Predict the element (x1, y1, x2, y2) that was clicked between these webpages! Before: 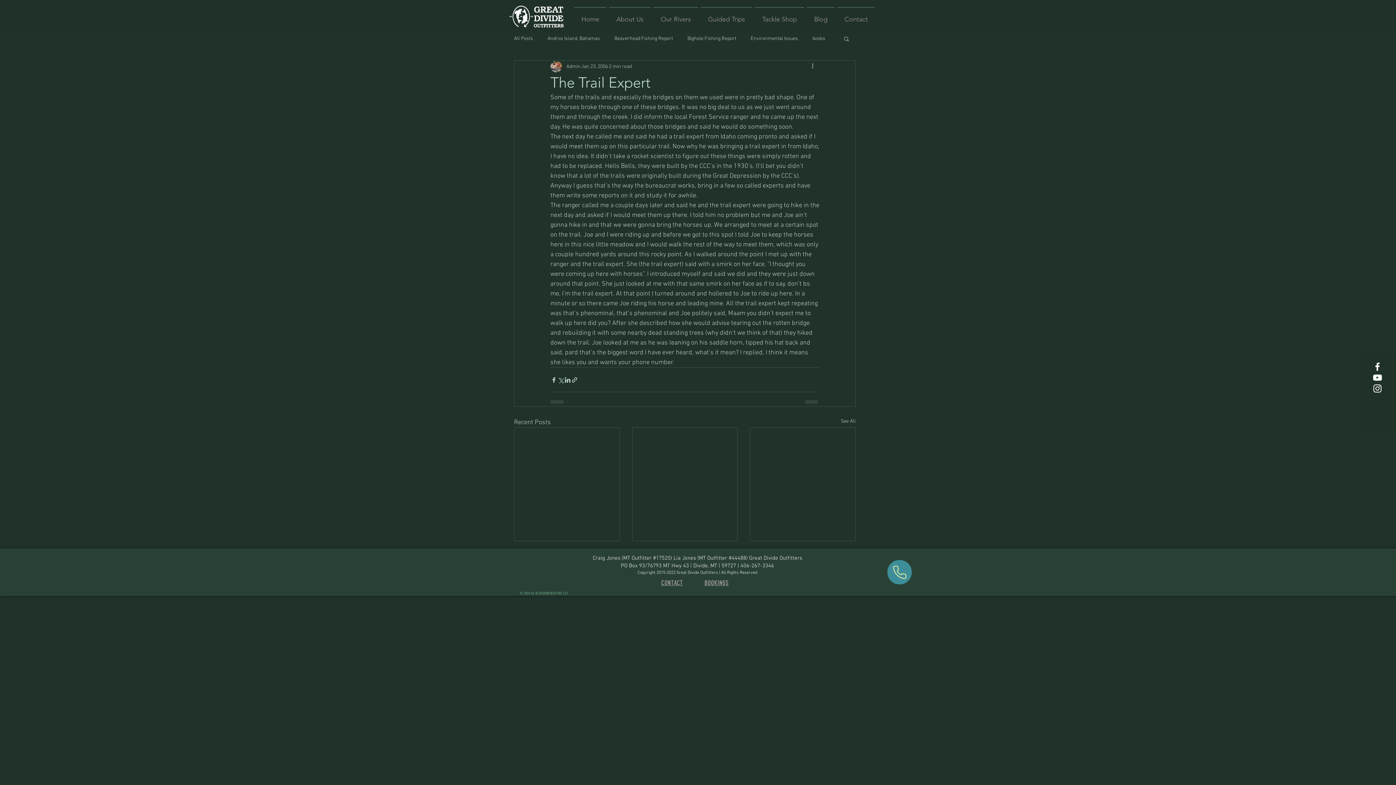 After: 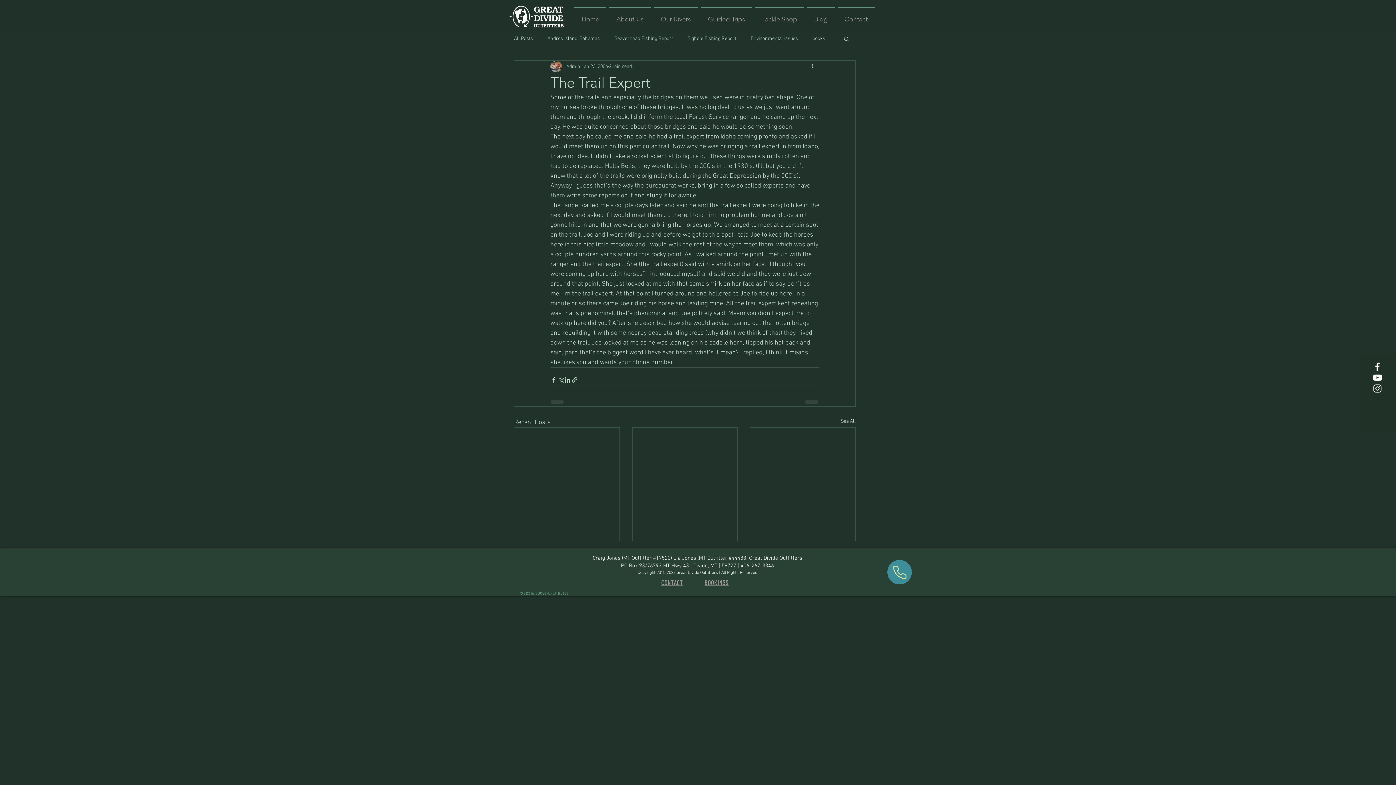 Action: bbox: (1372, 372, 1383, 383)